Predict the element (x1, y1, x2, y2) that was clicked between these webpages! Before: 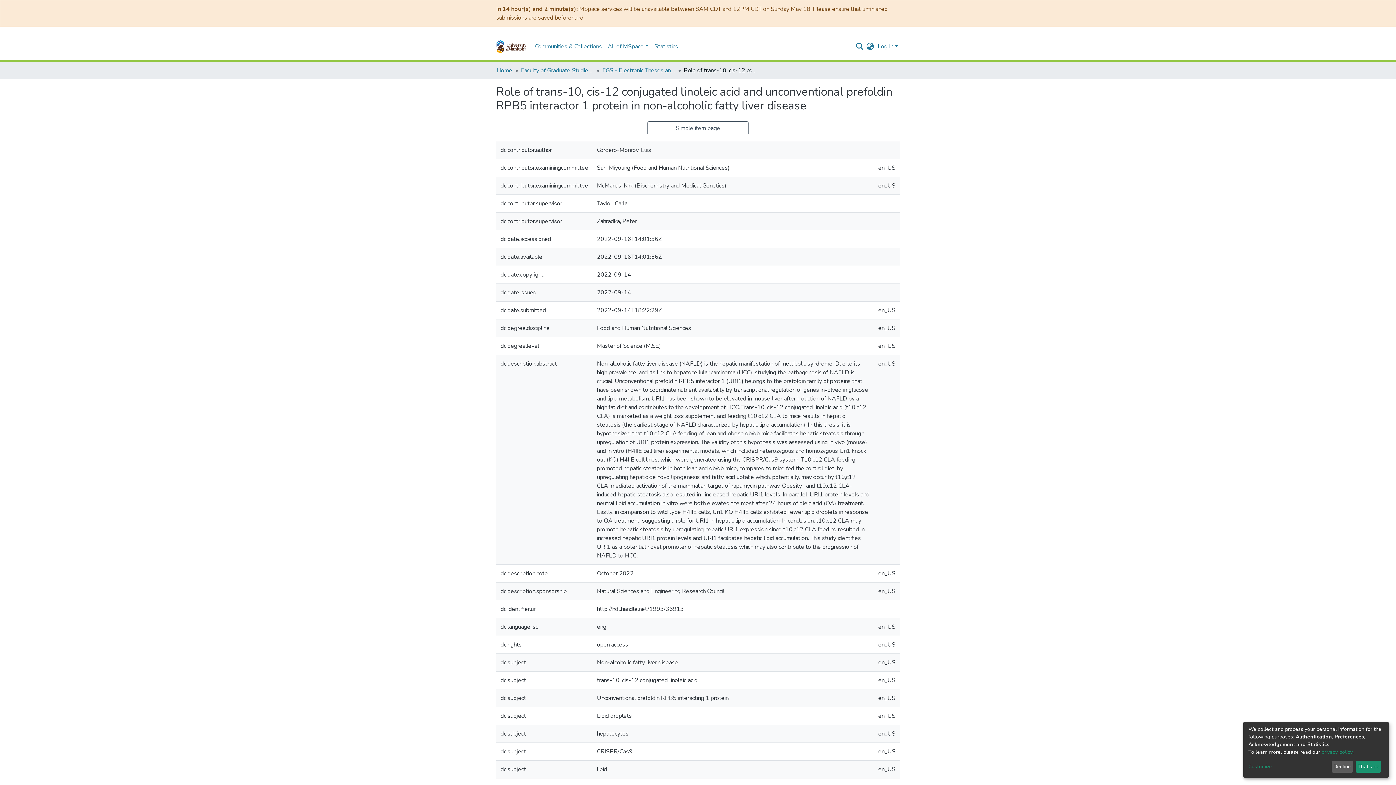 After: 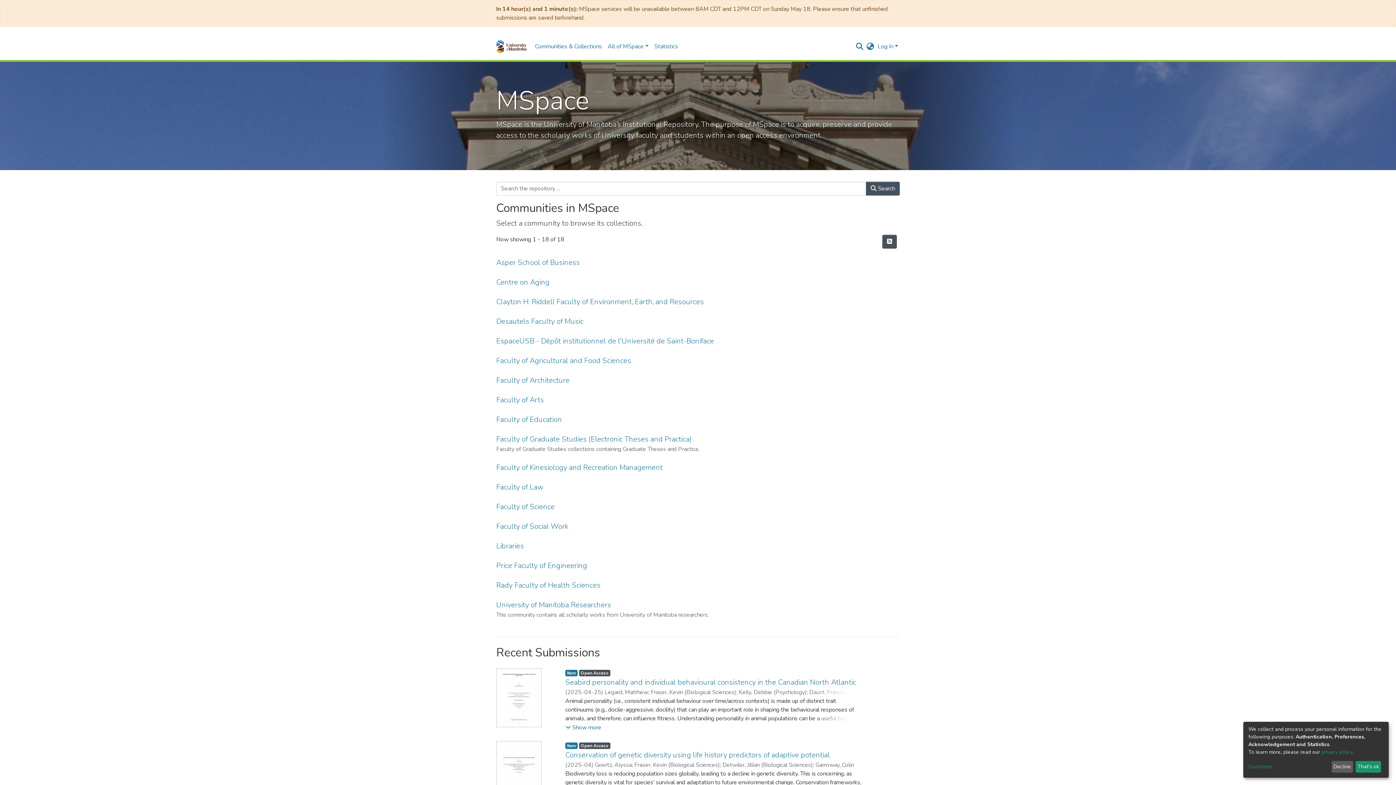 Action: label: Home bbox: (496, 66, 512, 74)